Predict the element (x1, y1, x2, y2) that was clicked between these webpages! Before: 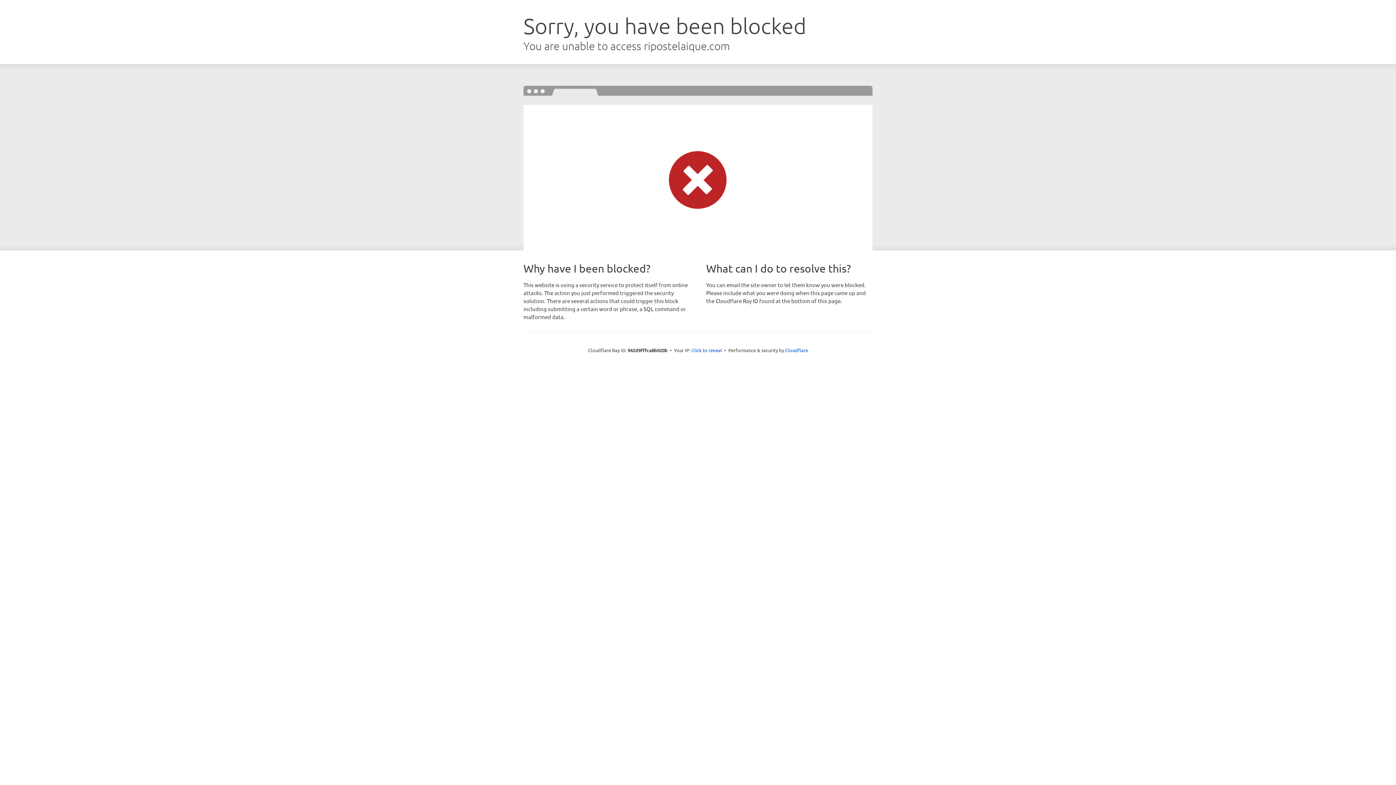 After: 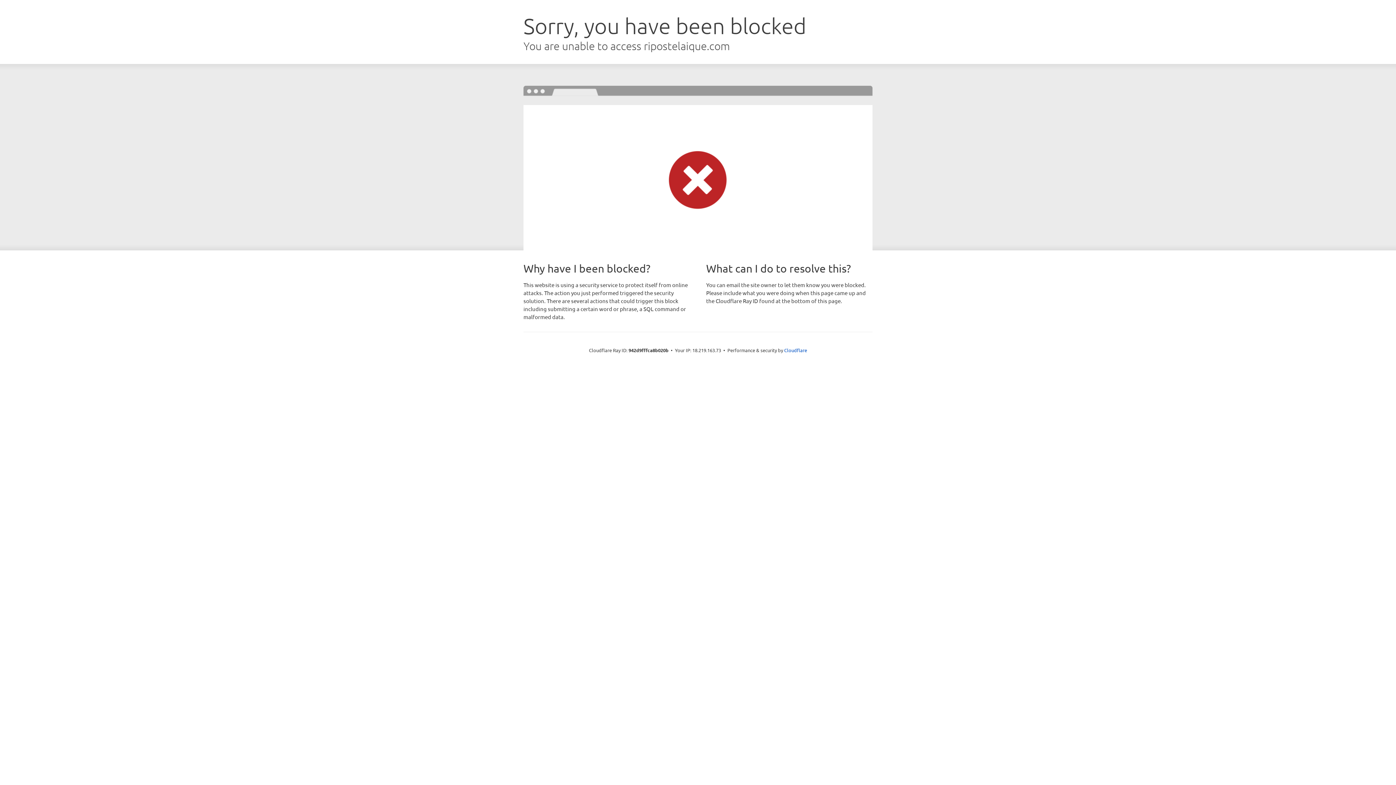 Action: label: Click to reveal bbox: (691, 346, 722, 353)